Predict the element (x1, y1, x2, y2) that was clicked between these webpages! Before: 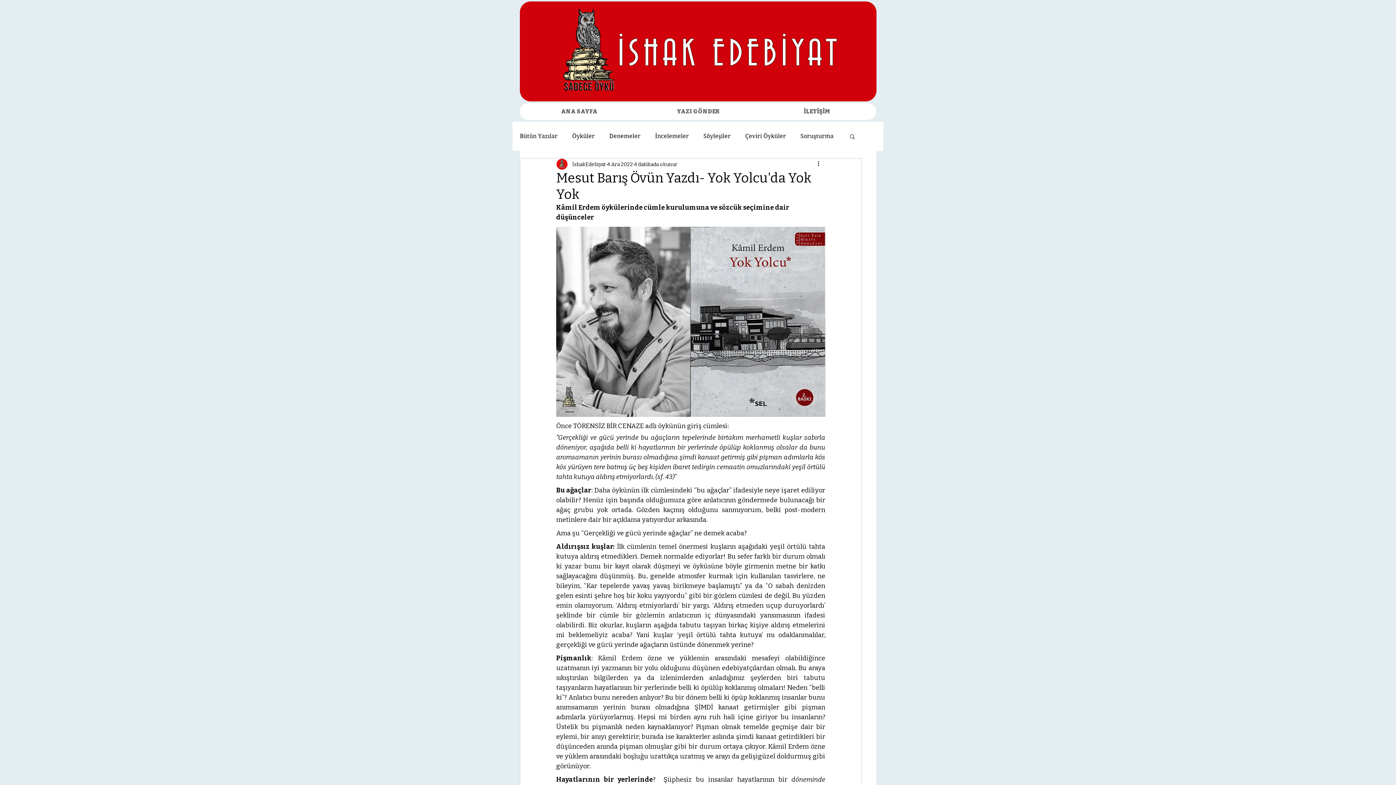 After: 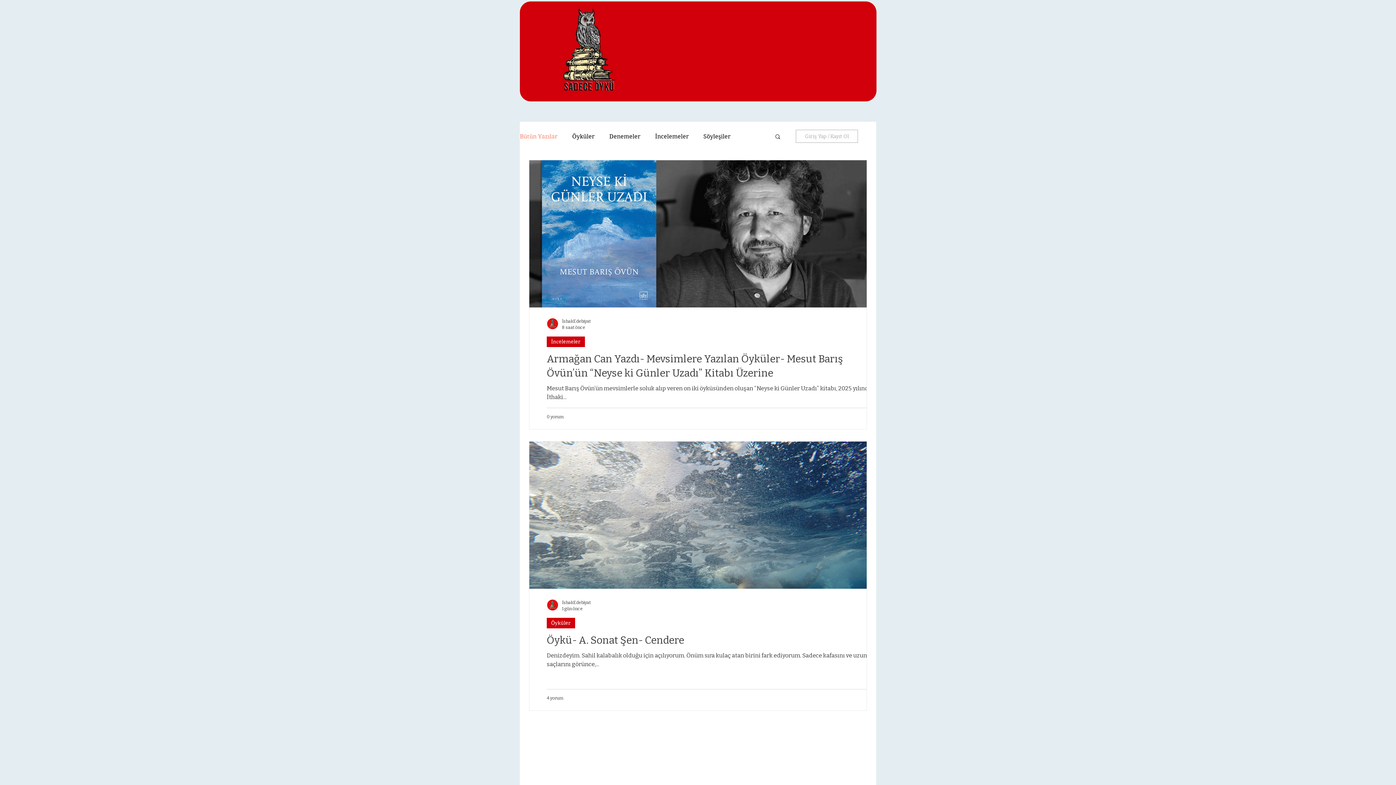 Action: bbox: (553, 5, 626, 94)